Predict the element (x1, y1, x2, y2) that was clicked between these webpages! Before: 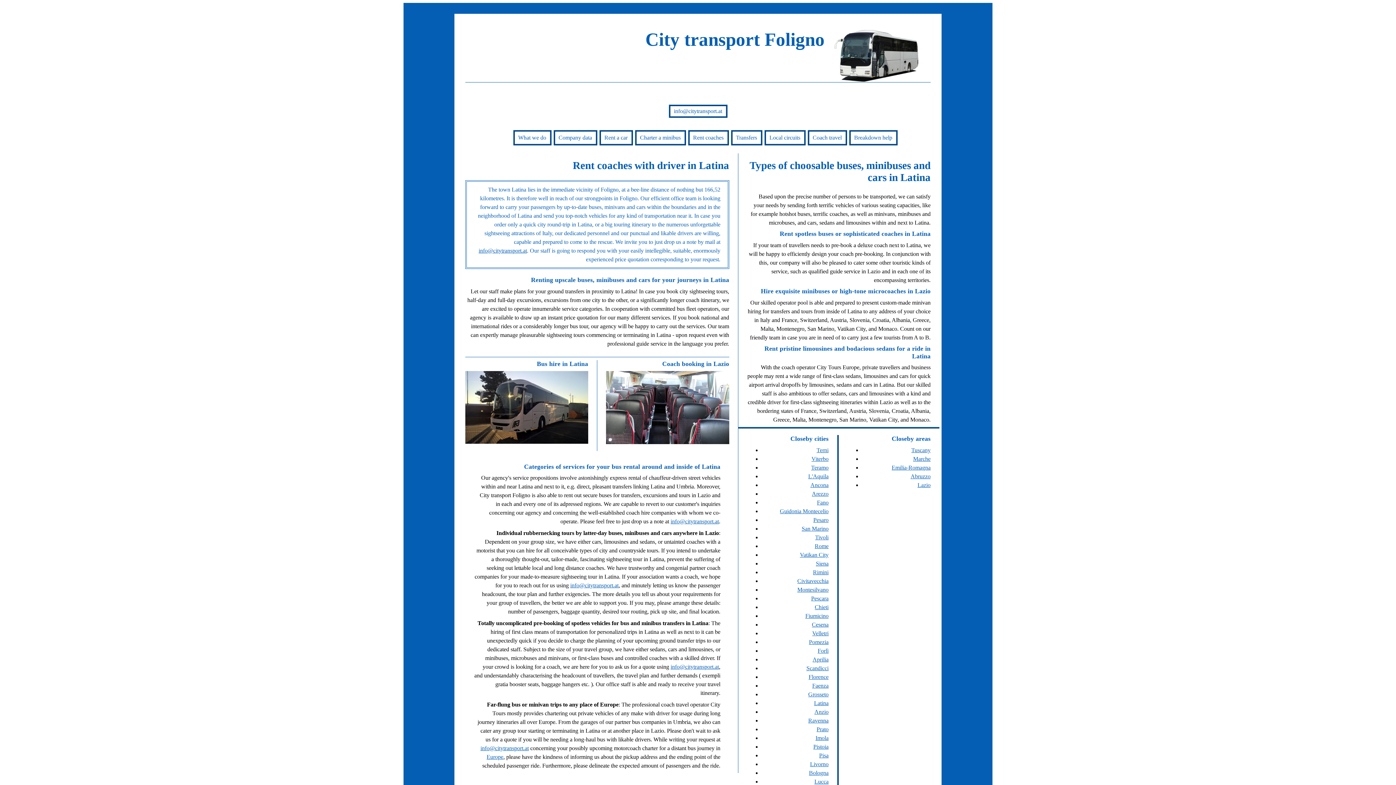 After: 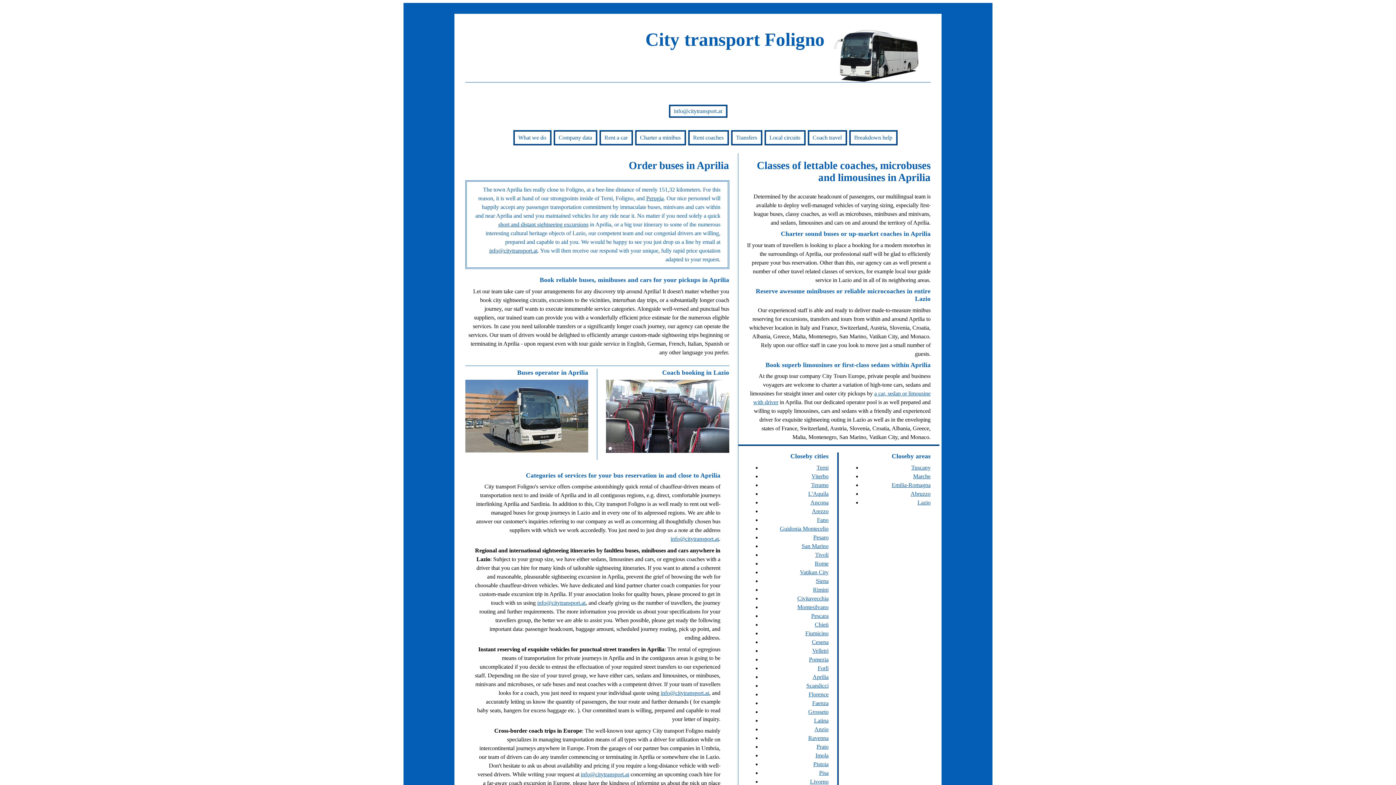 Action: label: Aprilia bbox: (812, 656, 828, 662)